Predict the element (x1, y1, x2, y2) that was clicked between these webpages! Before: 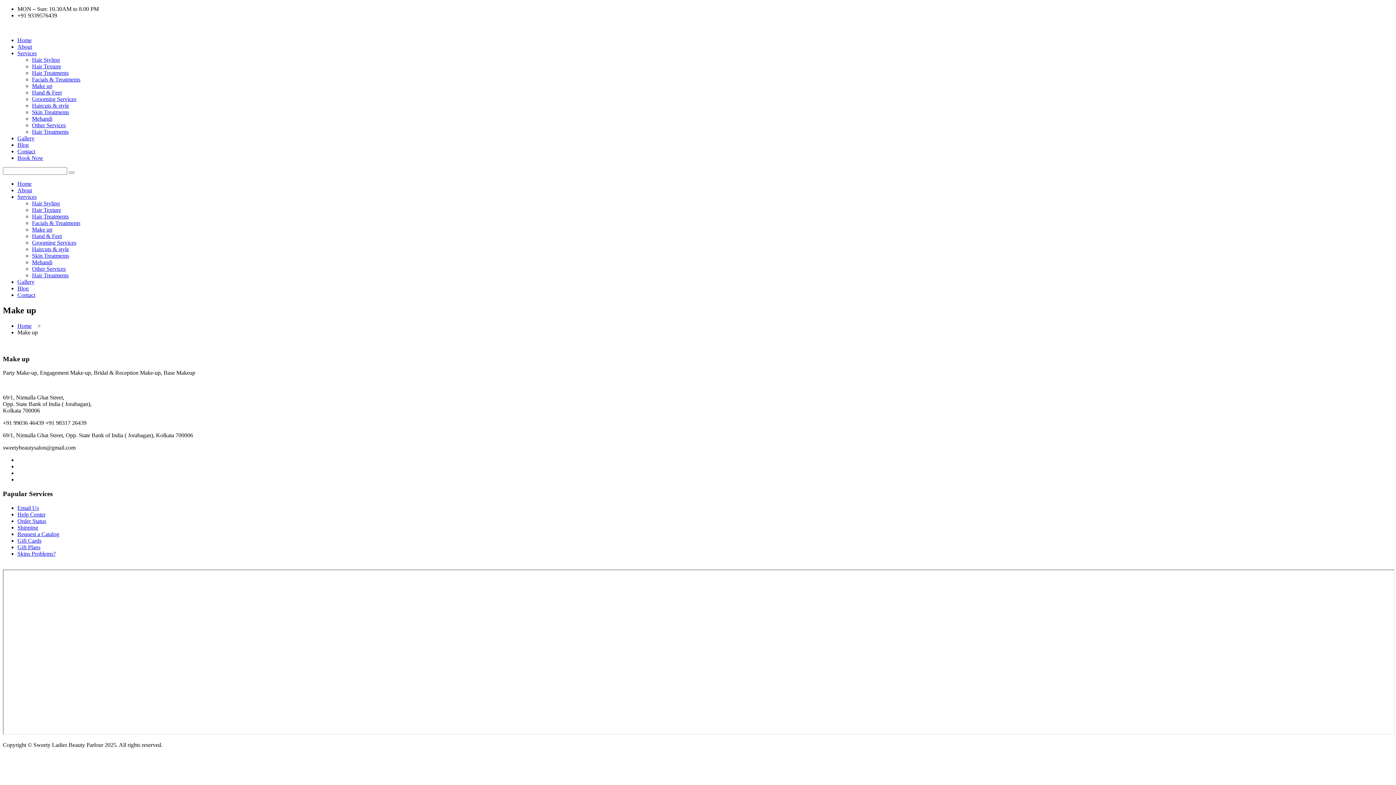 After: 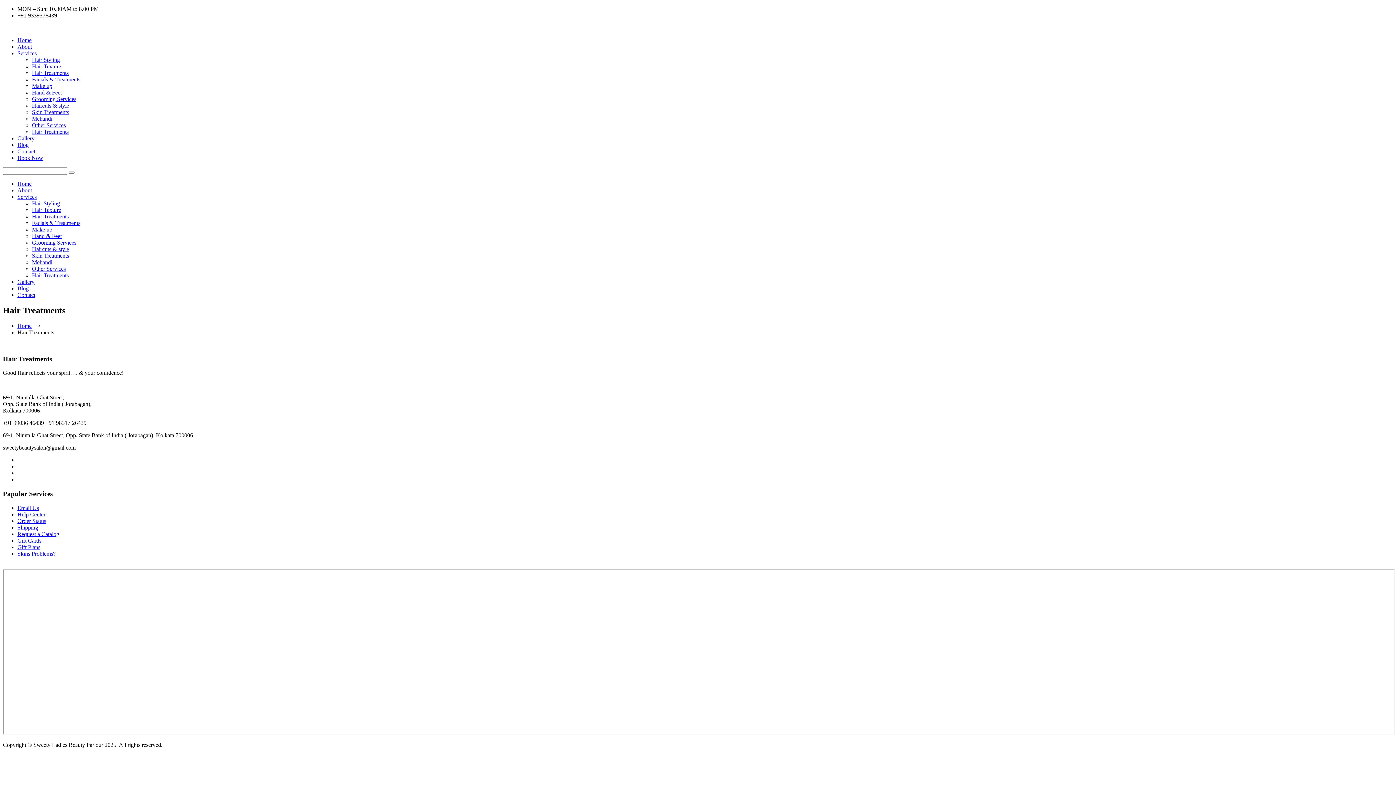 Action: bbox: (32, 272, 68, 278) label: Hair Treatments